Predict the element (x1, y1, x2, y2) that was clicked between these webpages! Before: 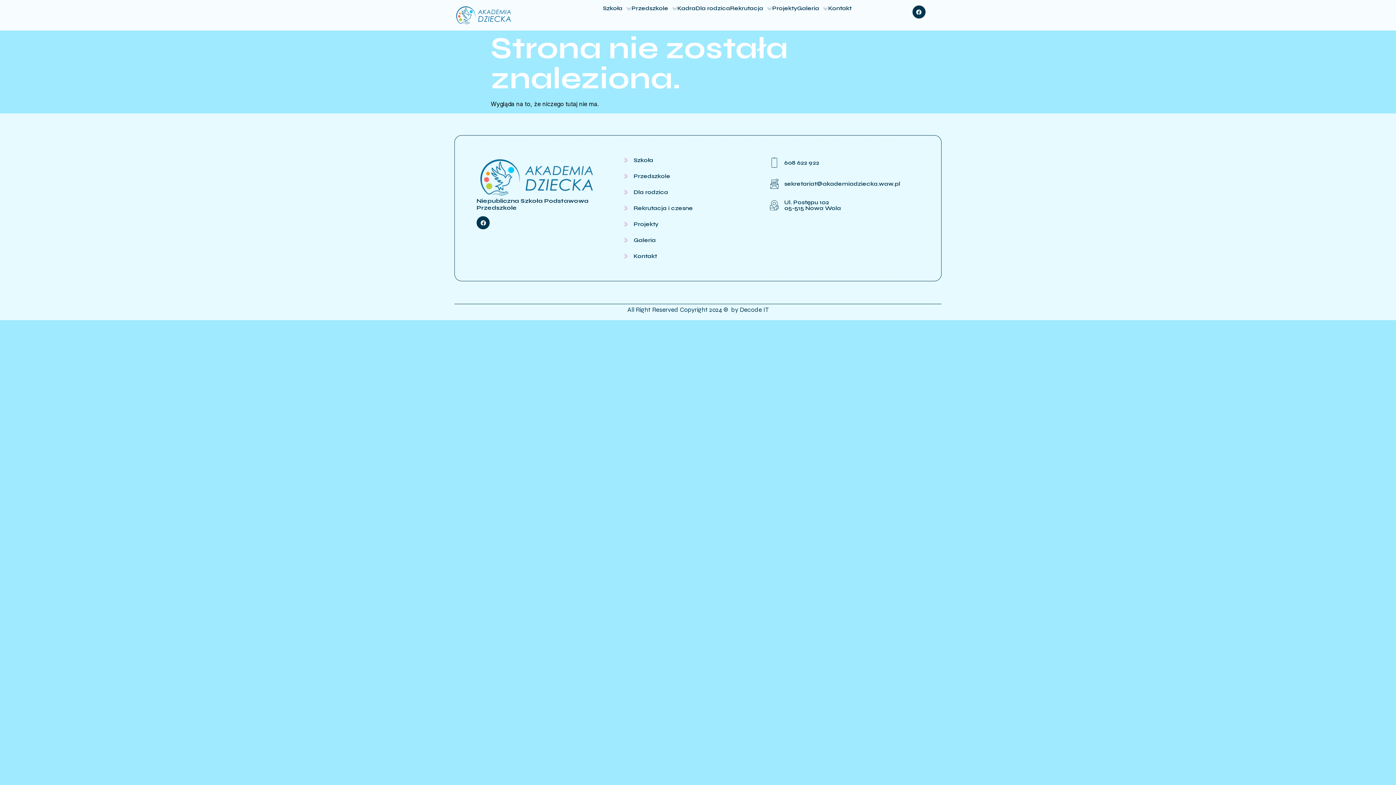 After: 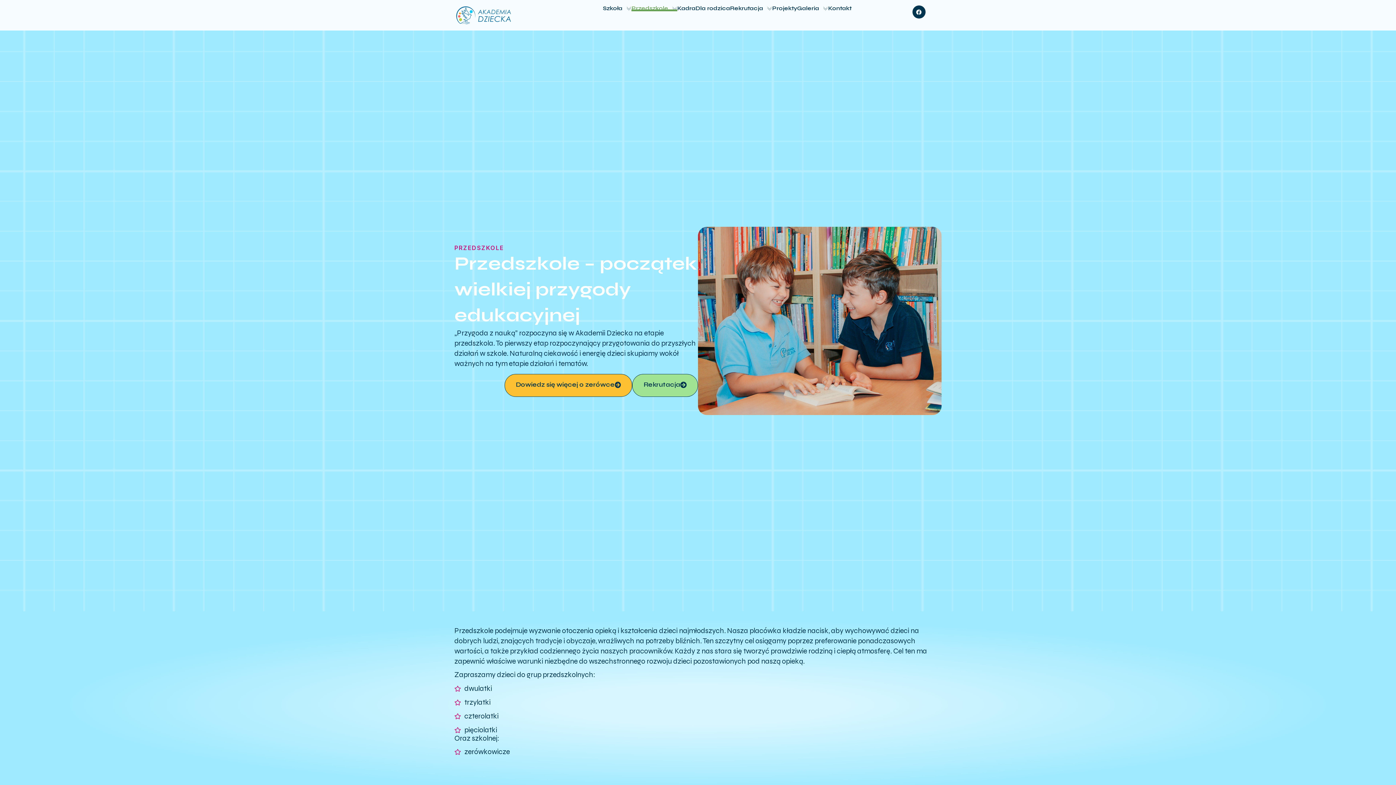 Action: label: Przedszkole bbox: (622, 173, 769, 179)